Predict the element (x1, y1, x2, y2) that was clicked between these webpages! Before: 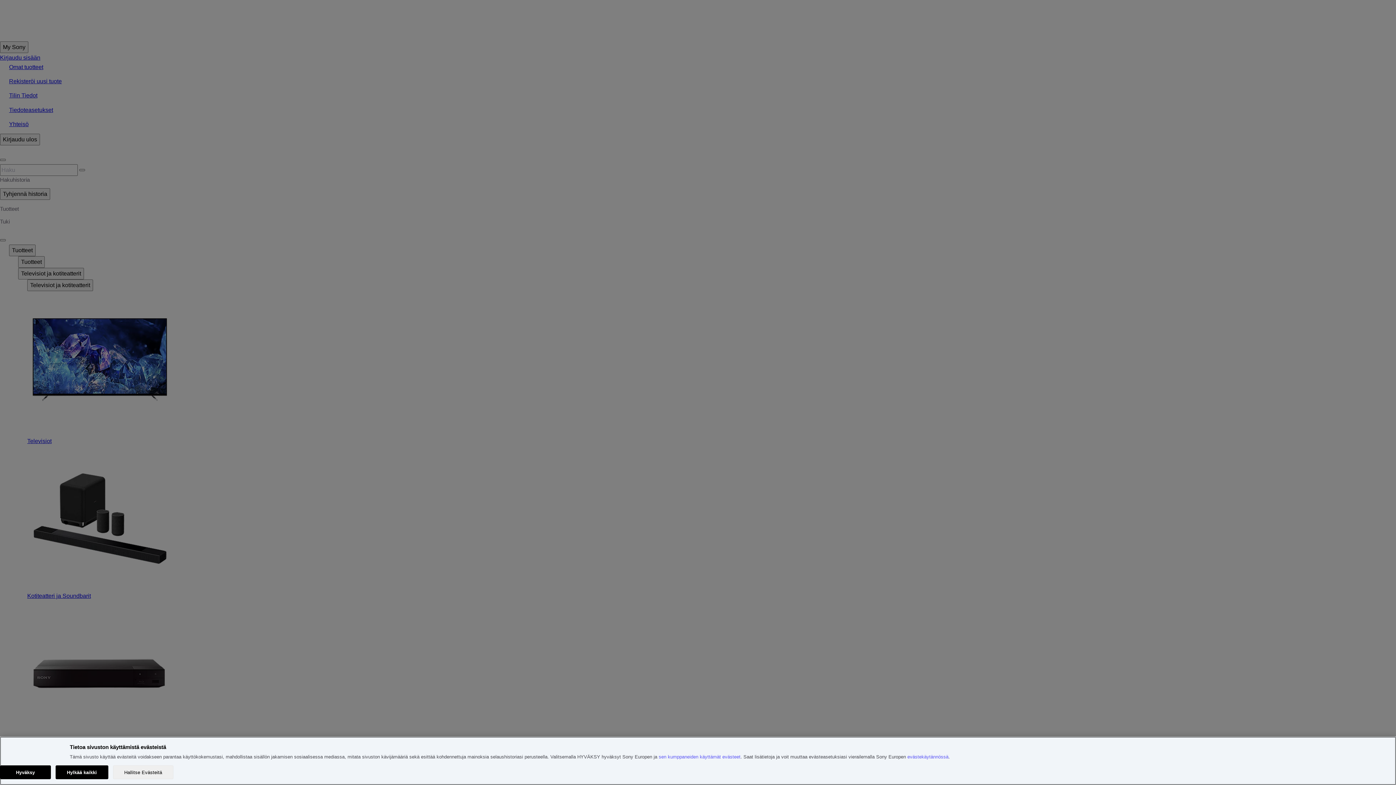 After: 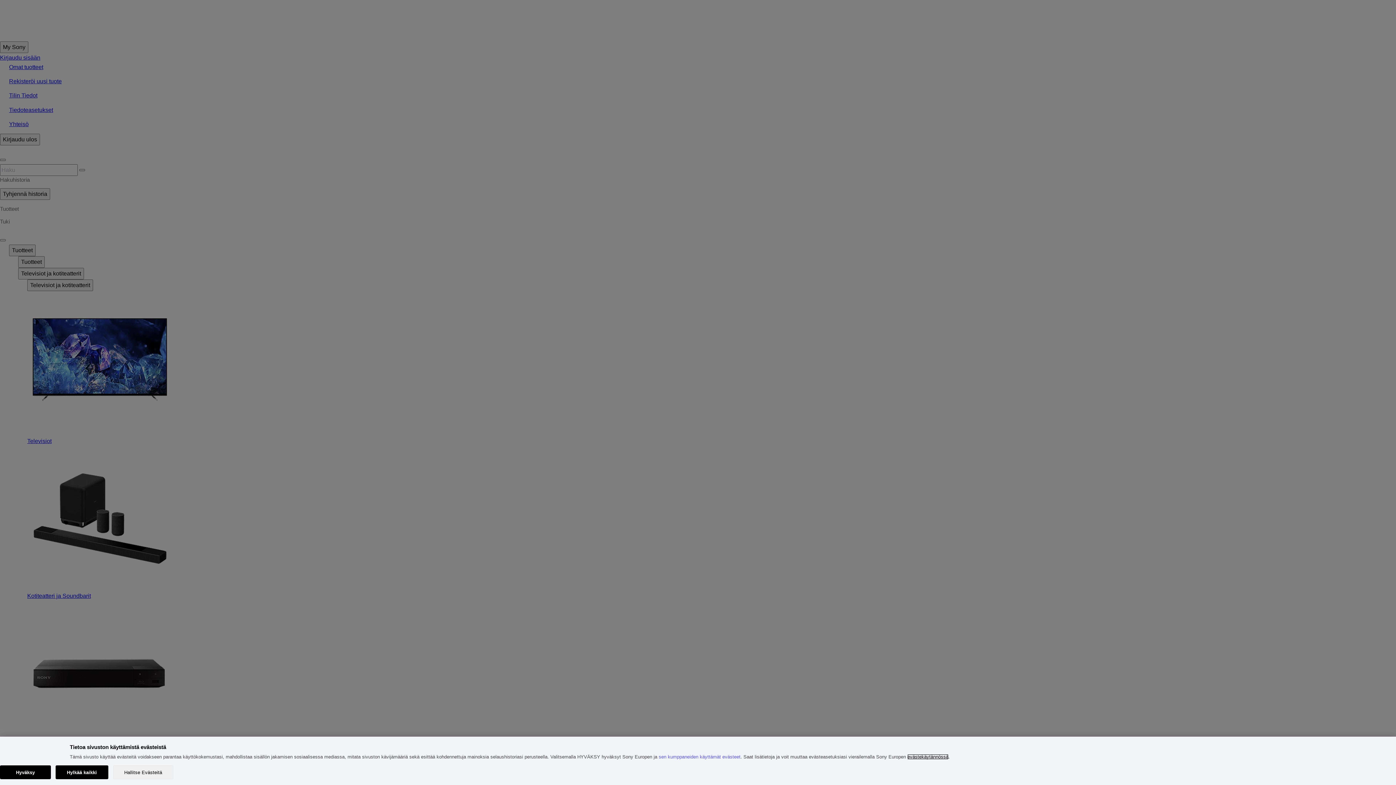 Action: label: evästekäytännössä bbox: (907, 754, 948, 760)